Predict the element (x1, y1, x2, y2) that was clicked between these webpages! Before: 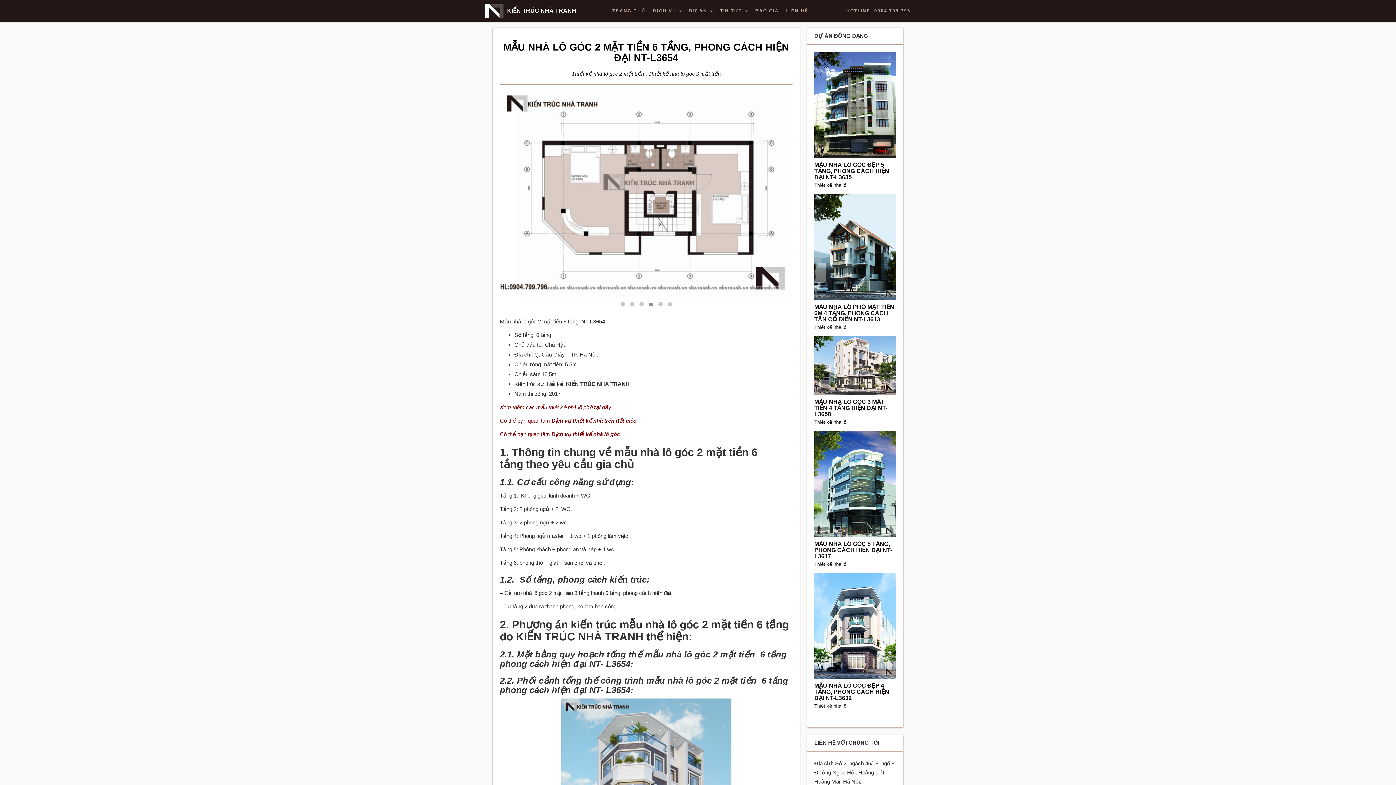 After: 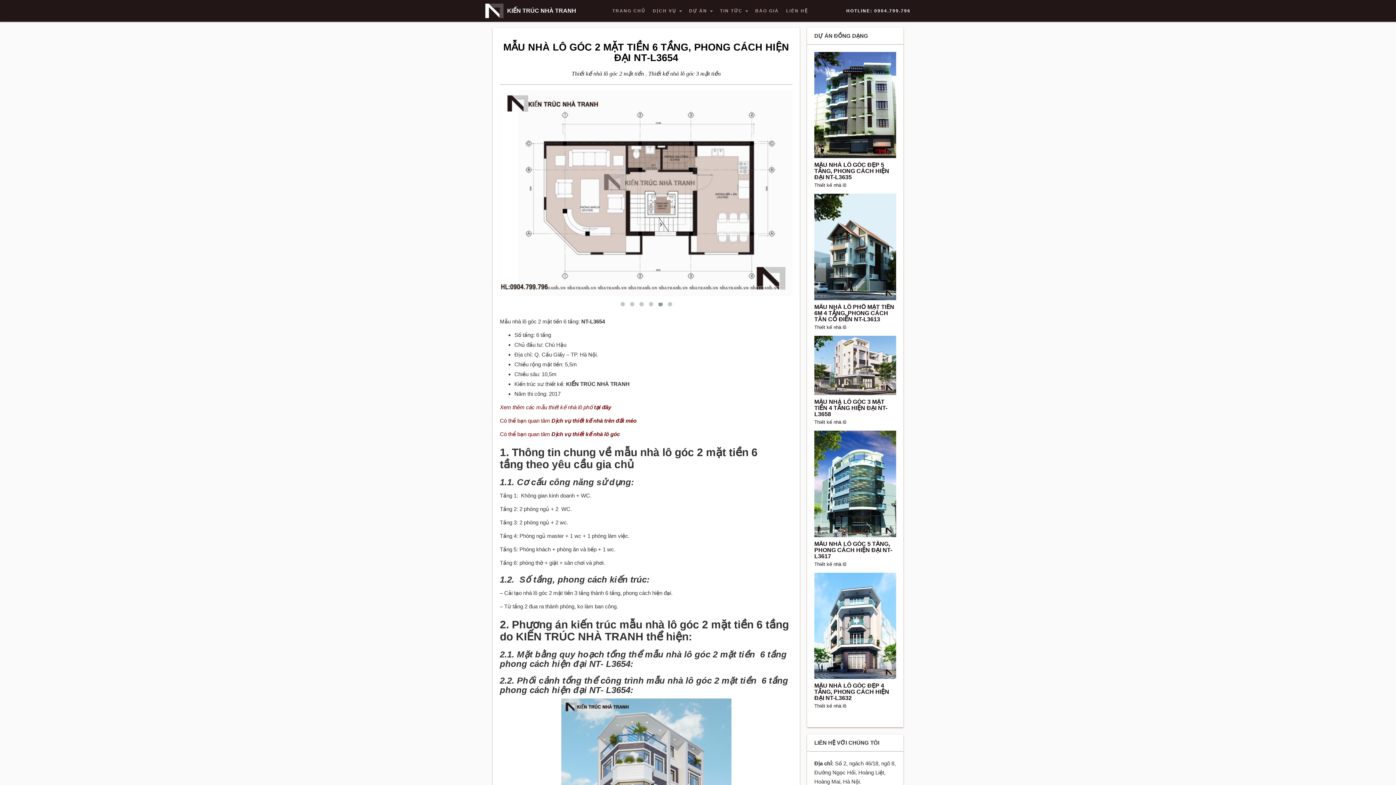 Action: bbox: (841, 0, 910, 21) label: HOTLINE: 0904.799.796